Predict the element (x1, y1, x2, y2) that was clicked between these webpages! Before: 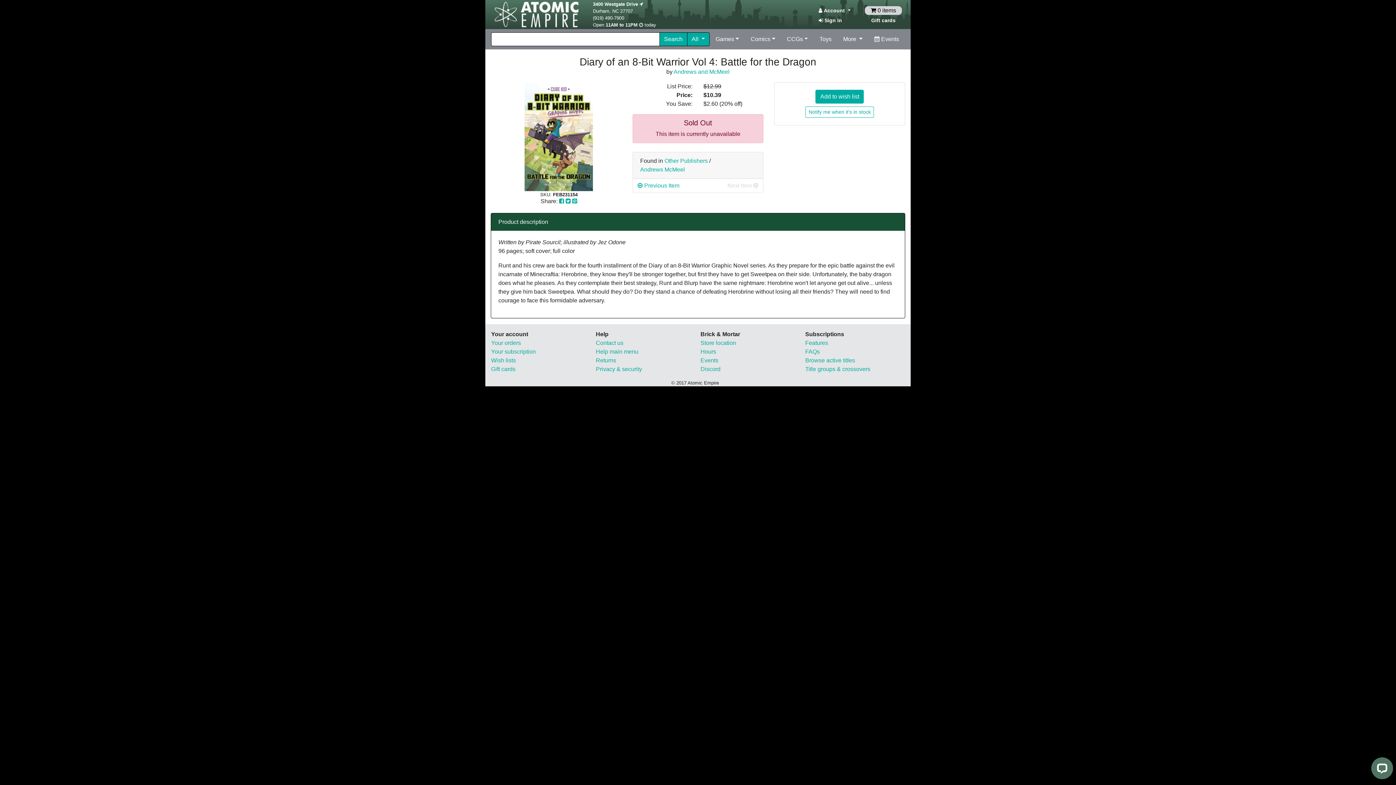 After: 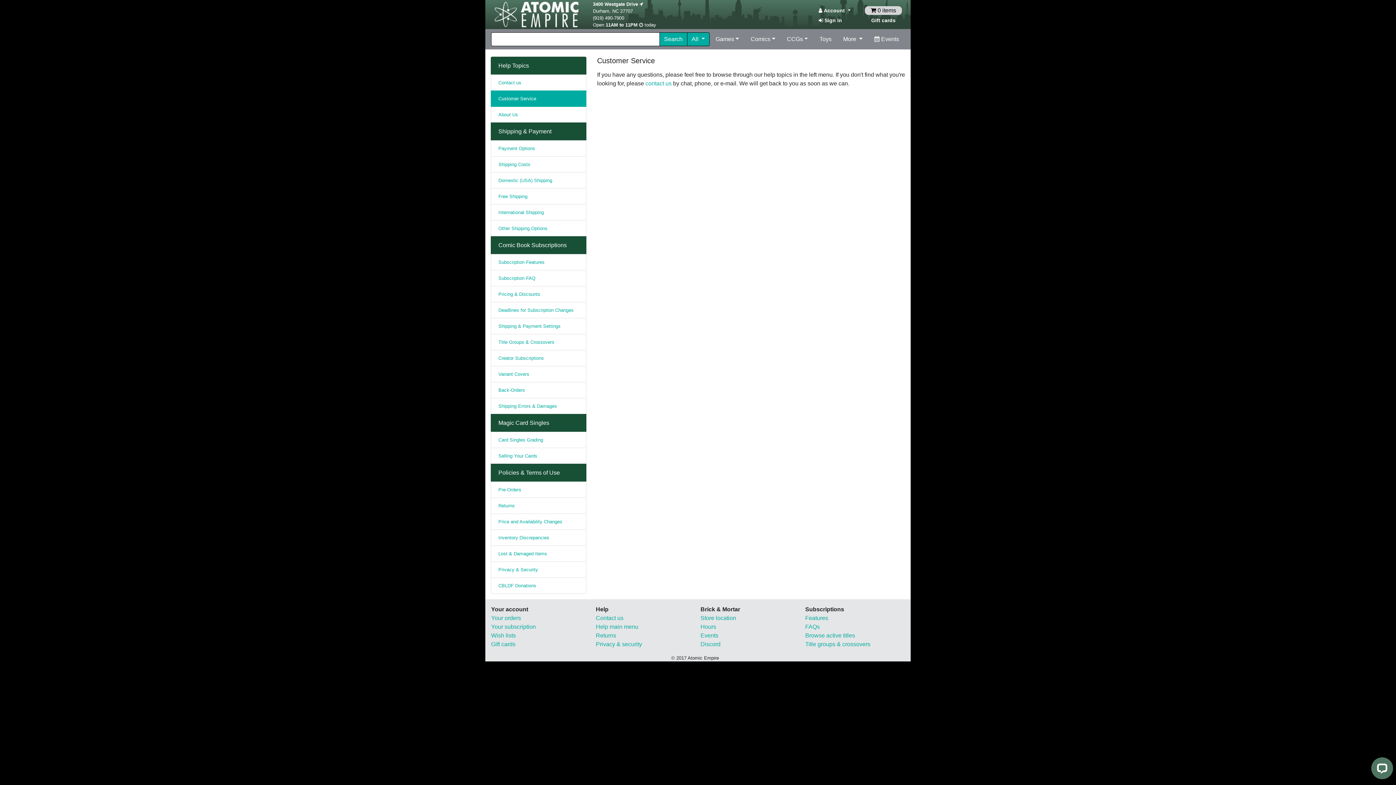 Action: bbox: (596, 348, 638, 354) label: Help main menu